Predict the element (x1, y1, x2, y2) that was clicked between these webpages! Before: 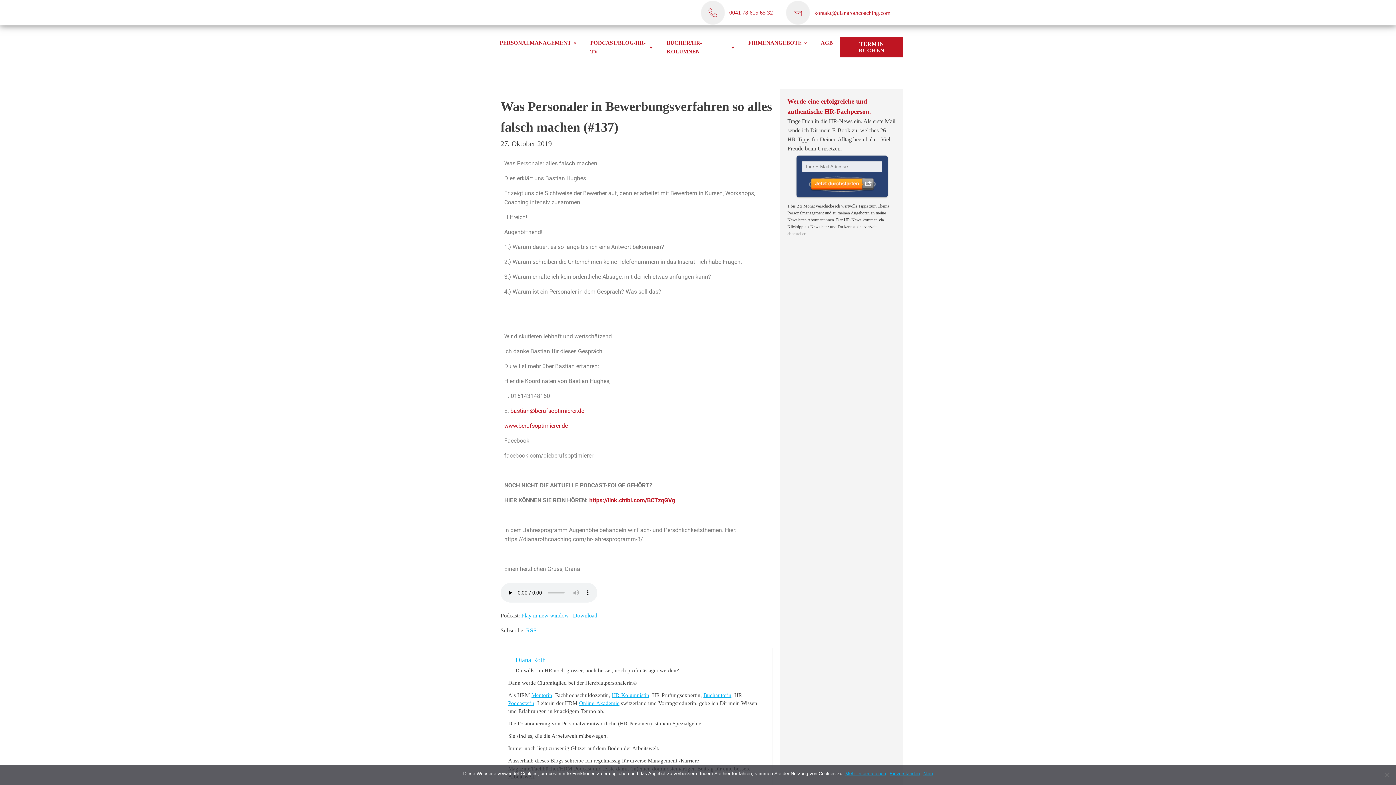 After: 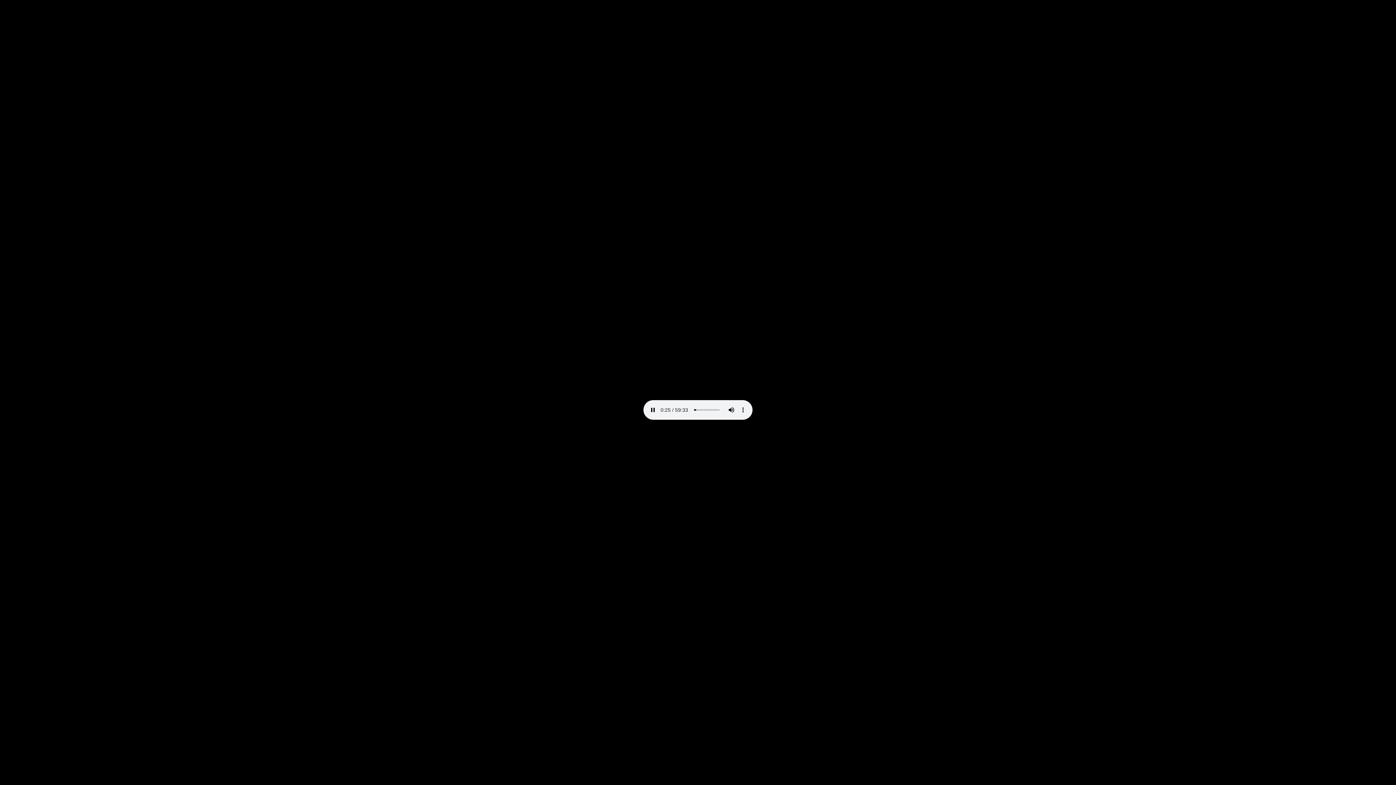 Action: bbox: (573, 612, 597, 618) label: Download